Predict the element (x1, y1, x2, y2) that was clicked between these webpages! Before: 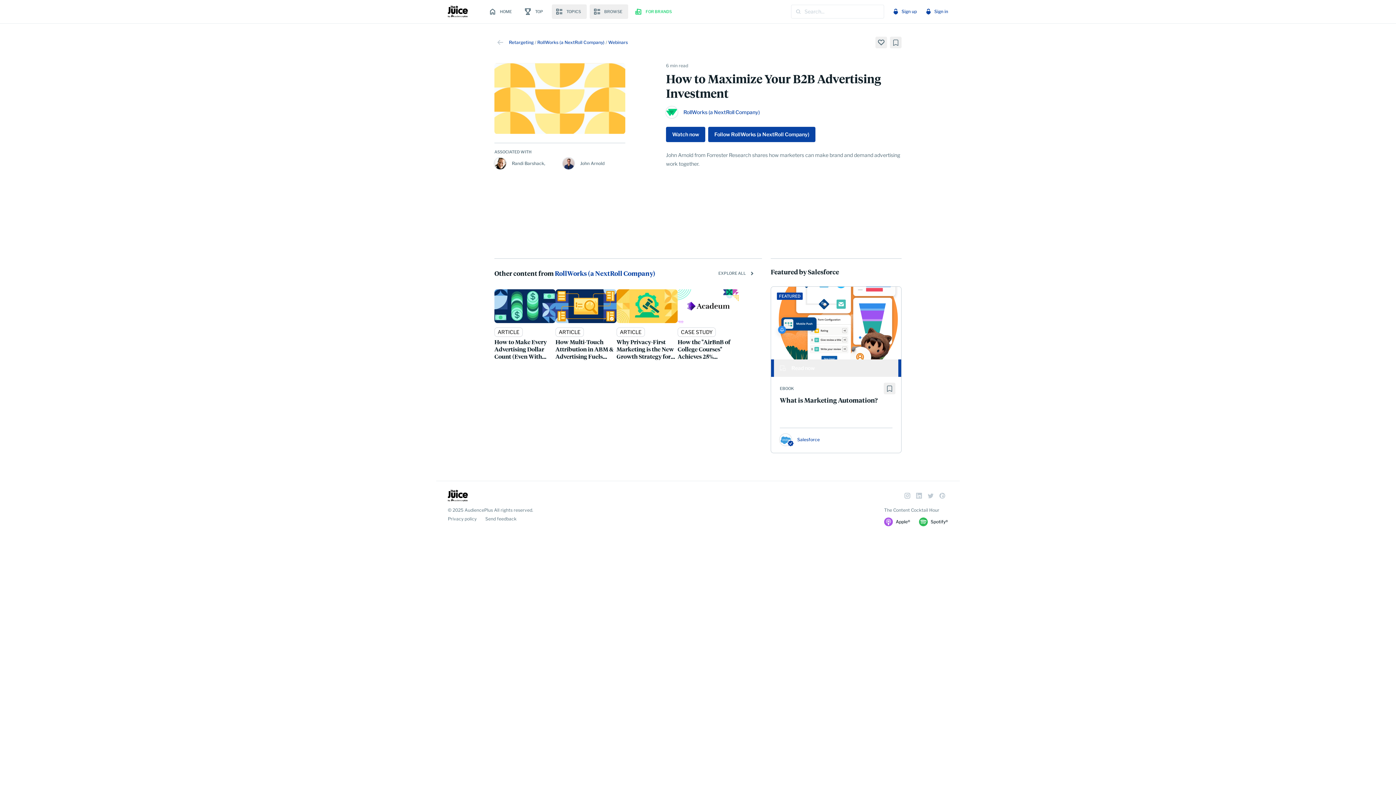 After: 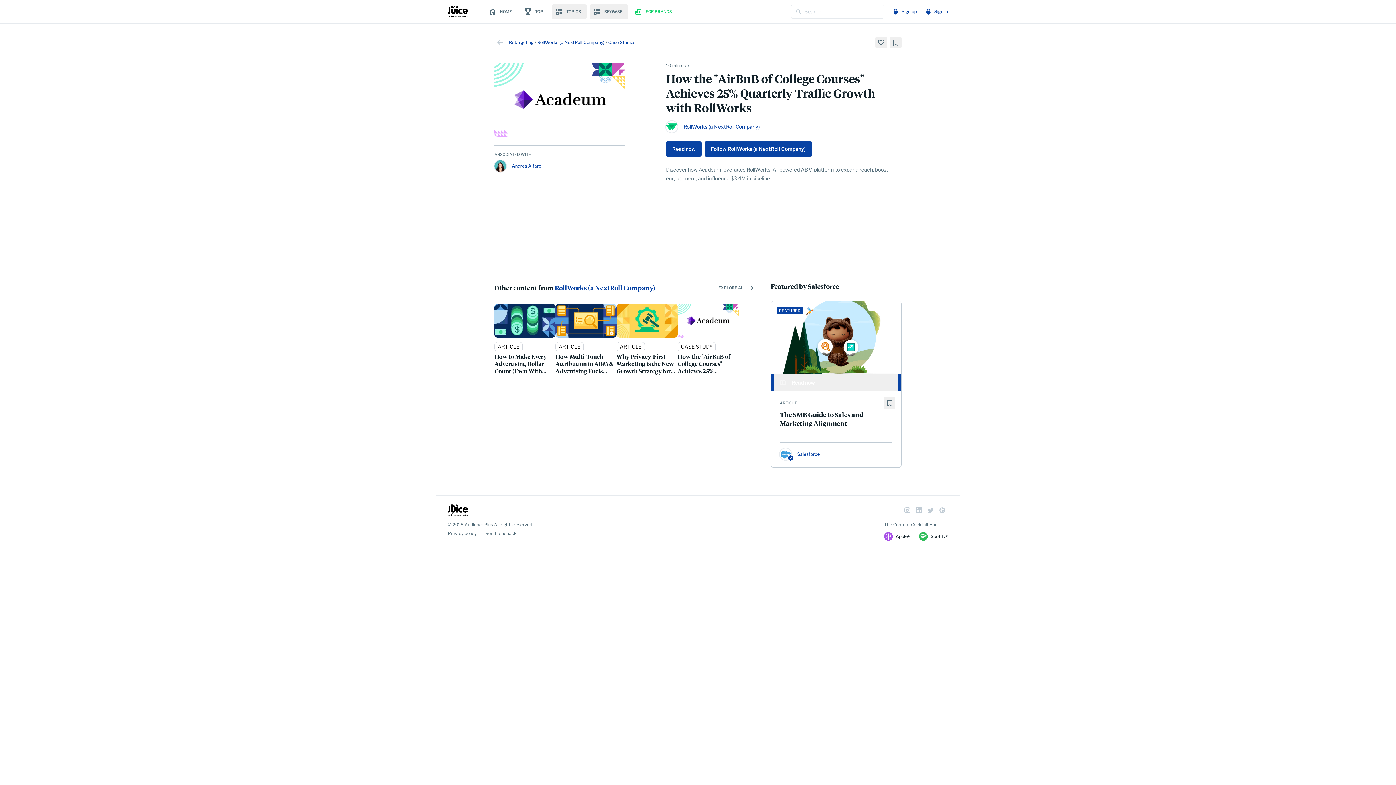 Action: bbox: (677, 323, 719, 338) label: View details